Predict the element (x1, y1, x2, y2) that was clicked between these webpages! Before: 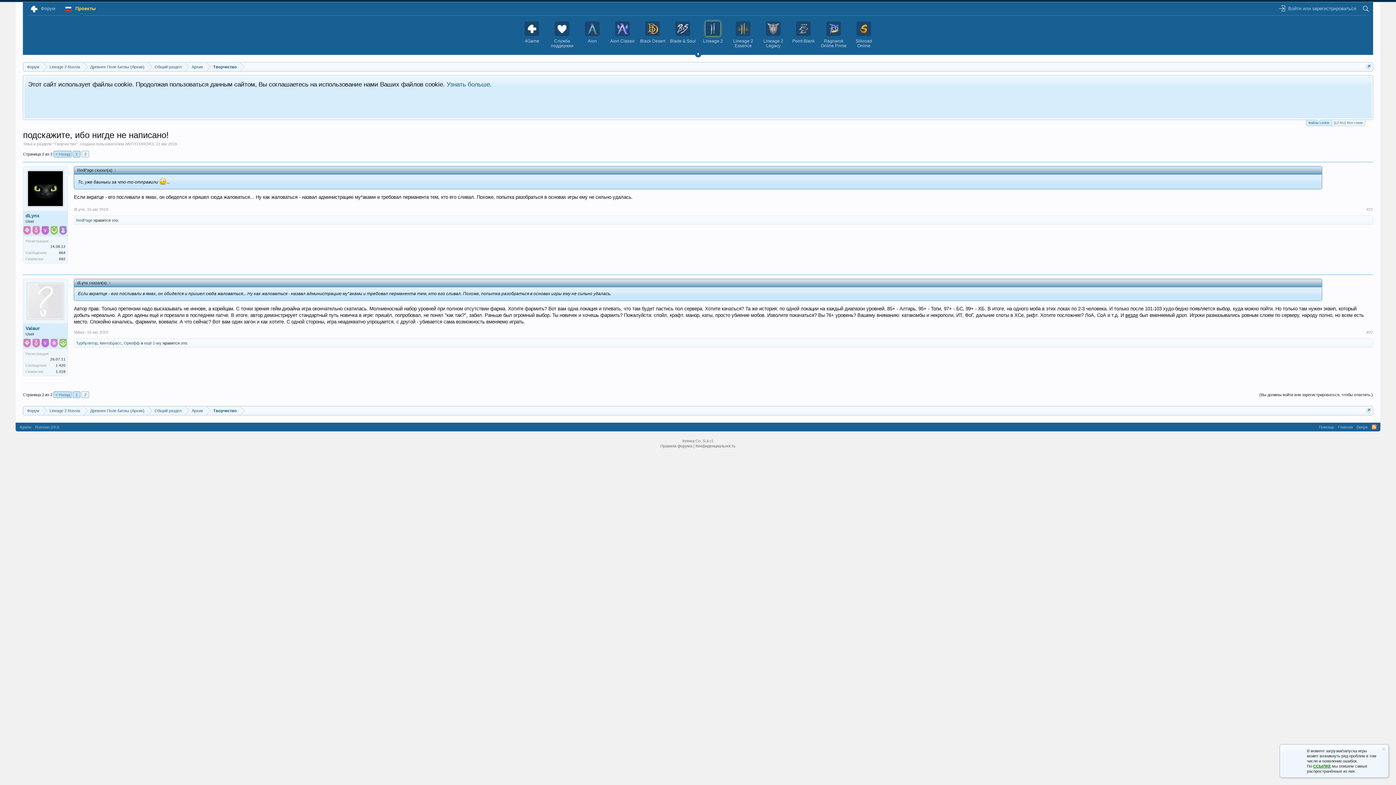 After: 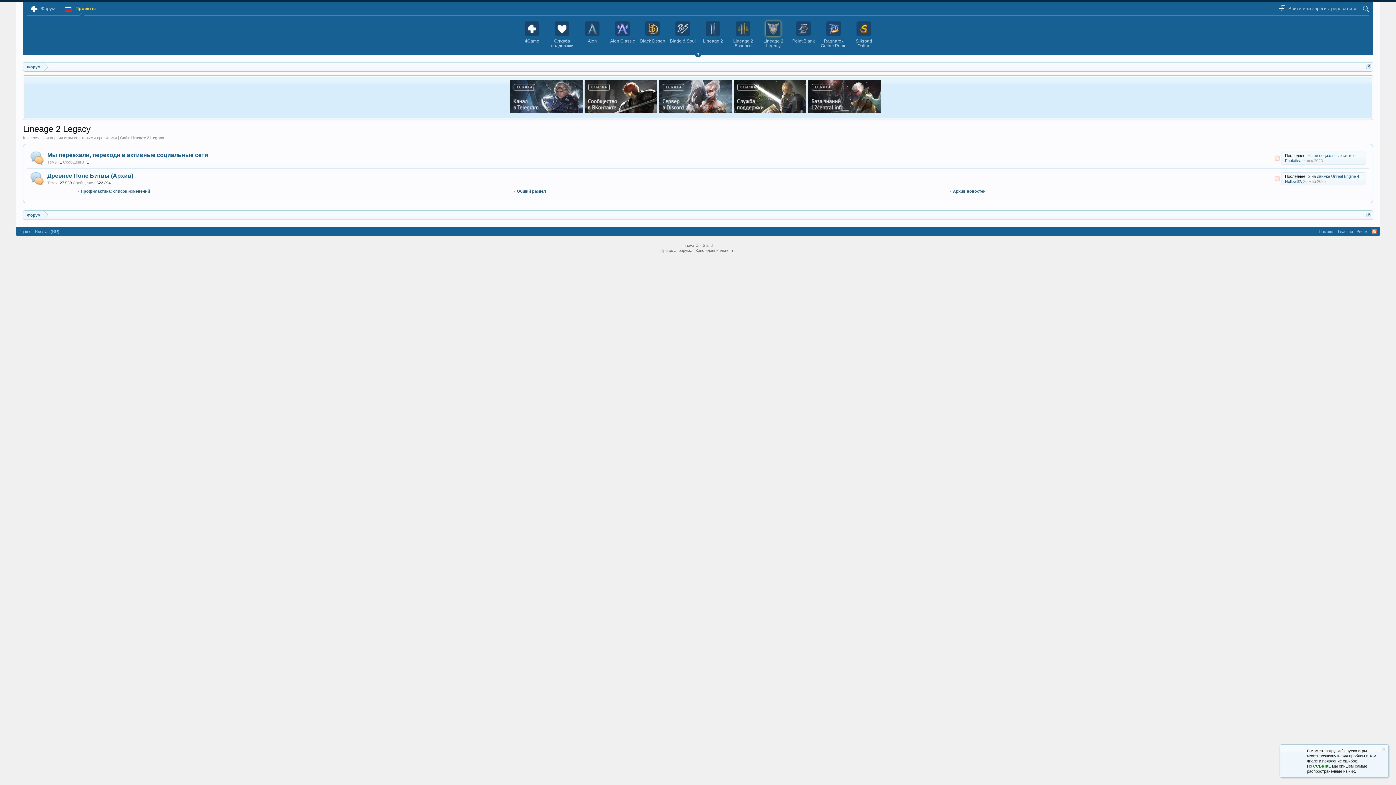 Action: bbox: (759, 21, 788, 48) label: Lineage 2 Legacy